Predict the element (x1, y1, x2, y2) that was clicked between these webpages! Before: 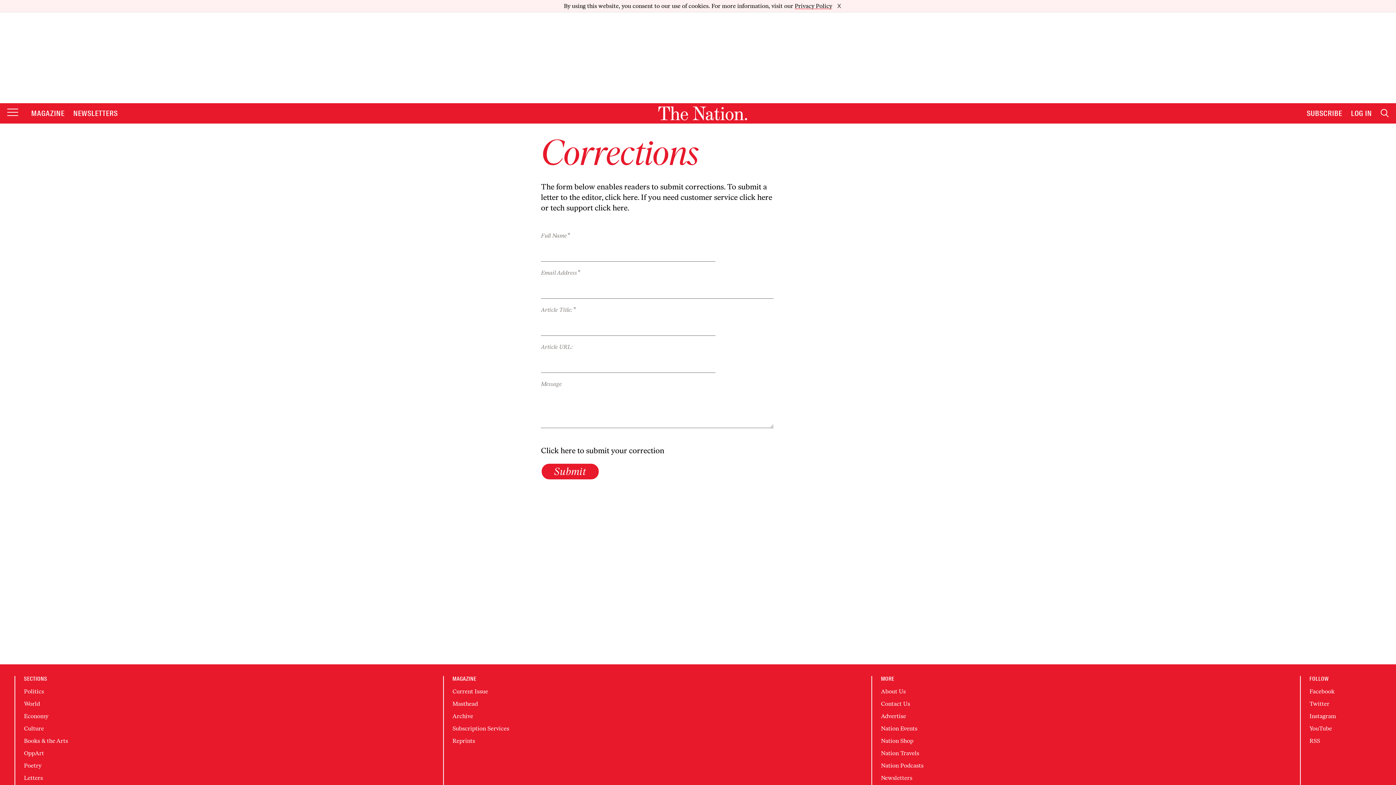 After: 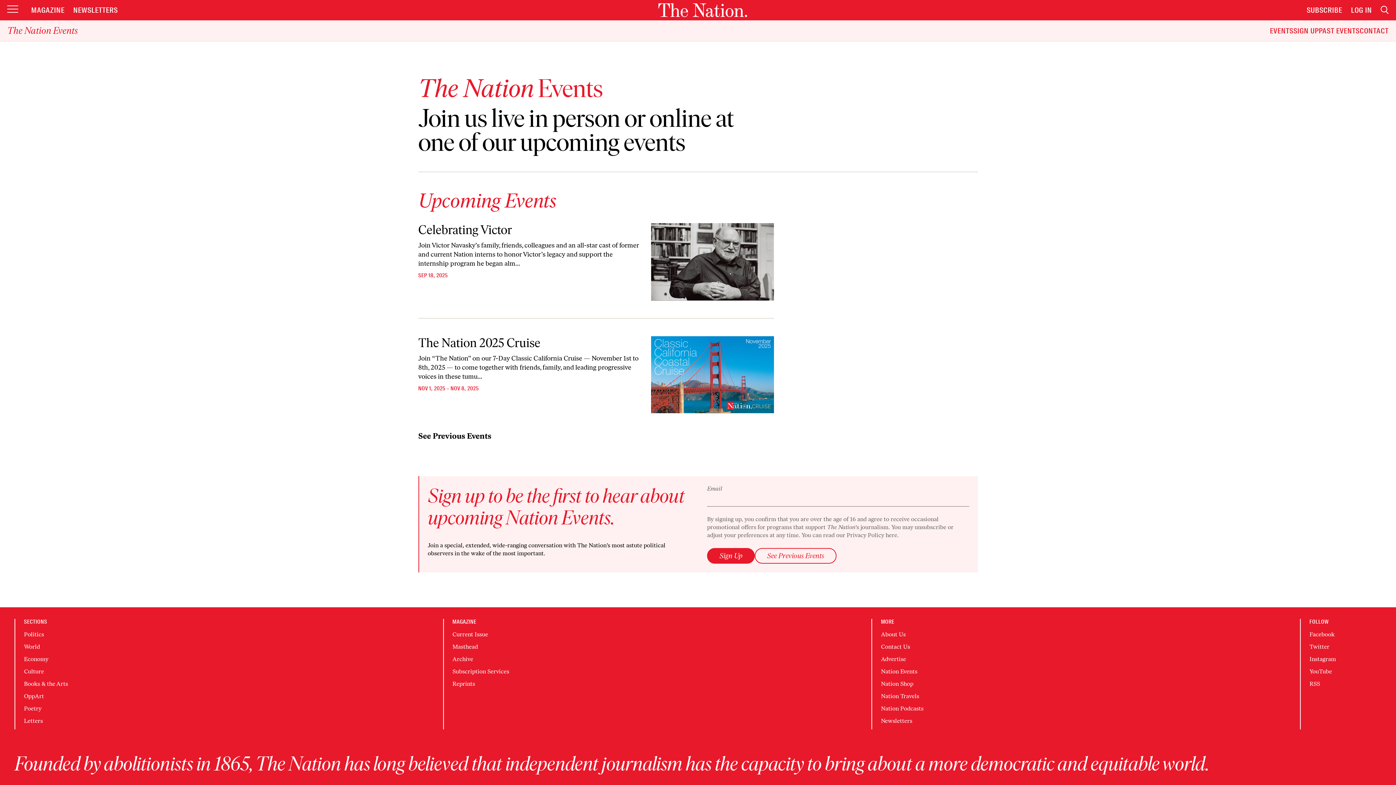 Action: bbox: (881, 713, 917, 720) label: Nation Events